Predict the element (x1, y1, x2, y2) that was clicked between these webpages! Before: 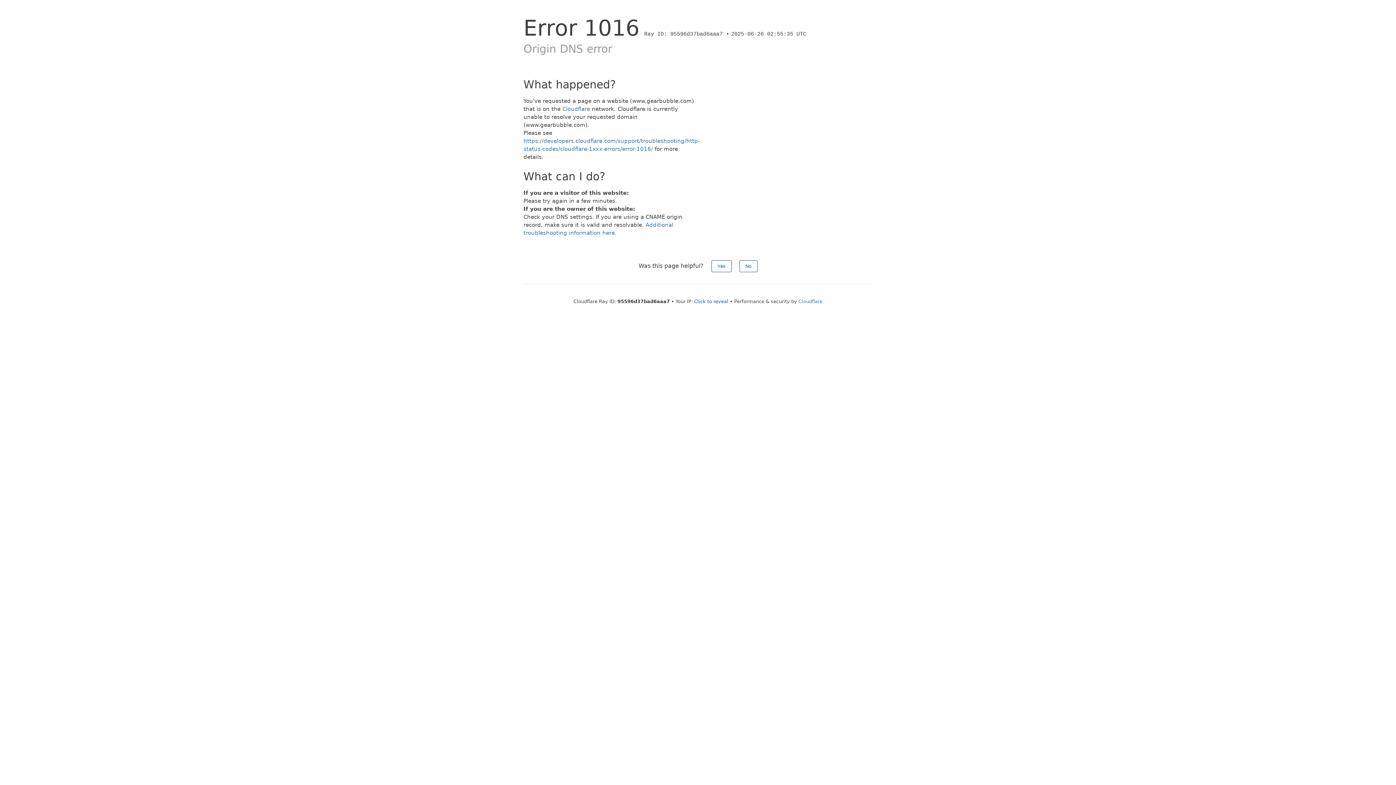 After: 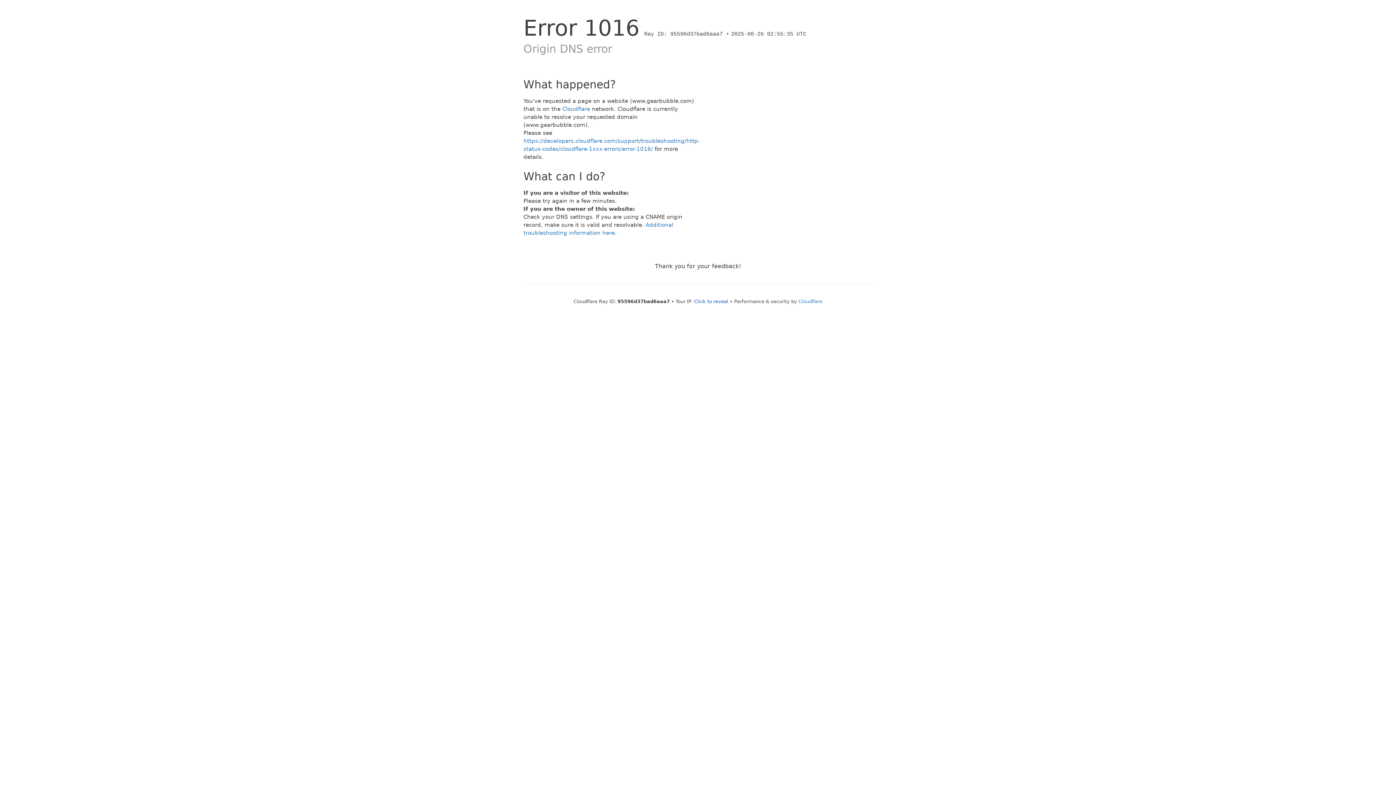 Action: bbox: (739, 260, 757, 272) label: No